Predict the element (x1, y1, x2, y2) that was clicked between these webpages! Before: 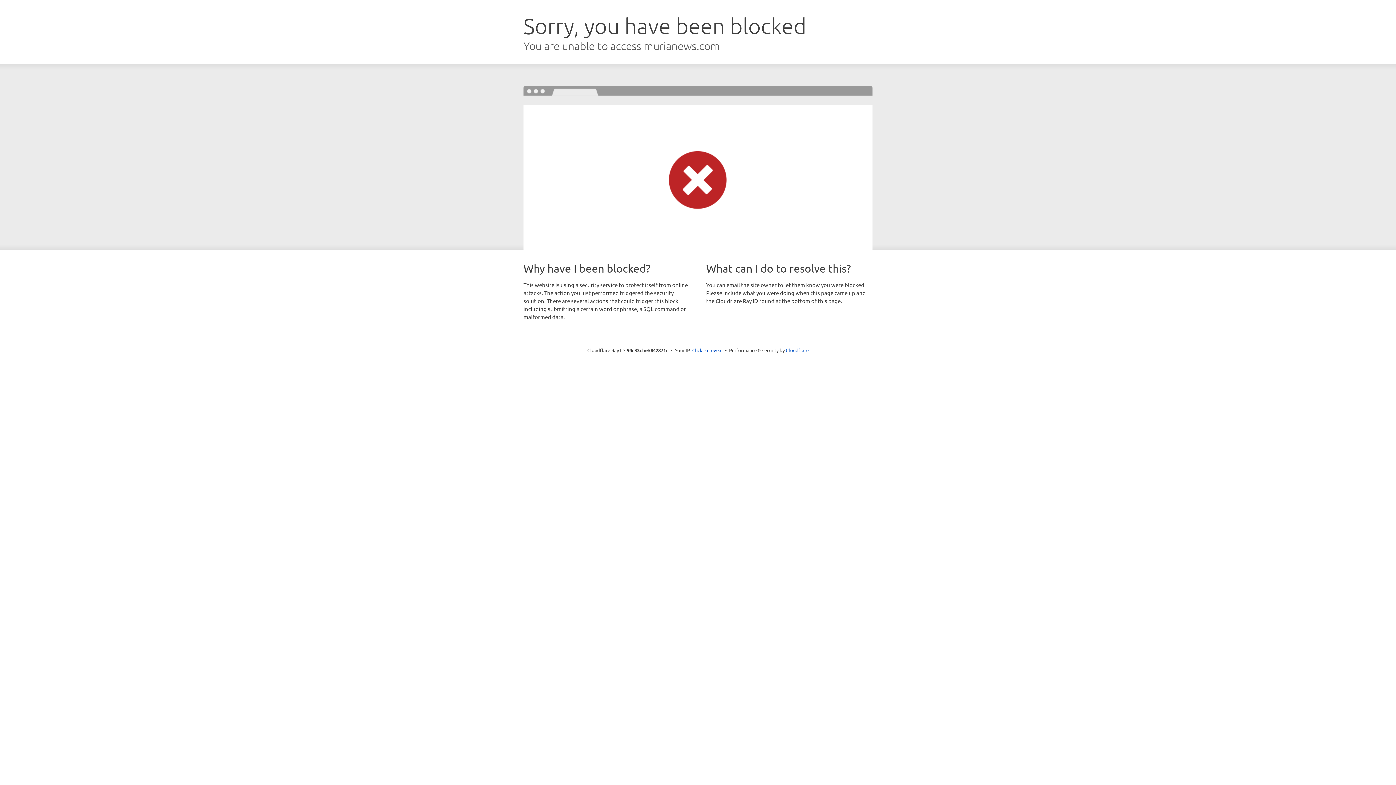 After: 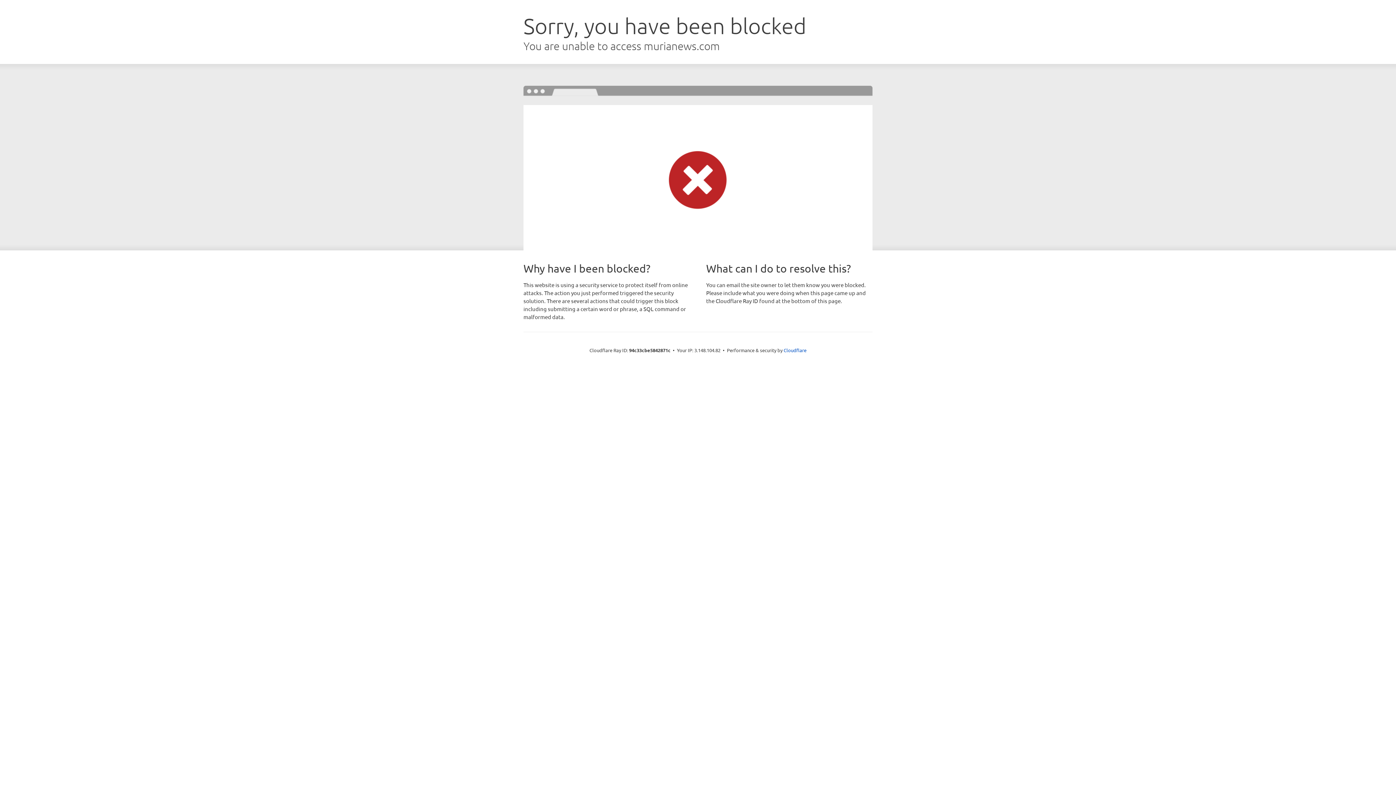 Action: label: Click to reveal bbox: (692, 346, 722, 353)